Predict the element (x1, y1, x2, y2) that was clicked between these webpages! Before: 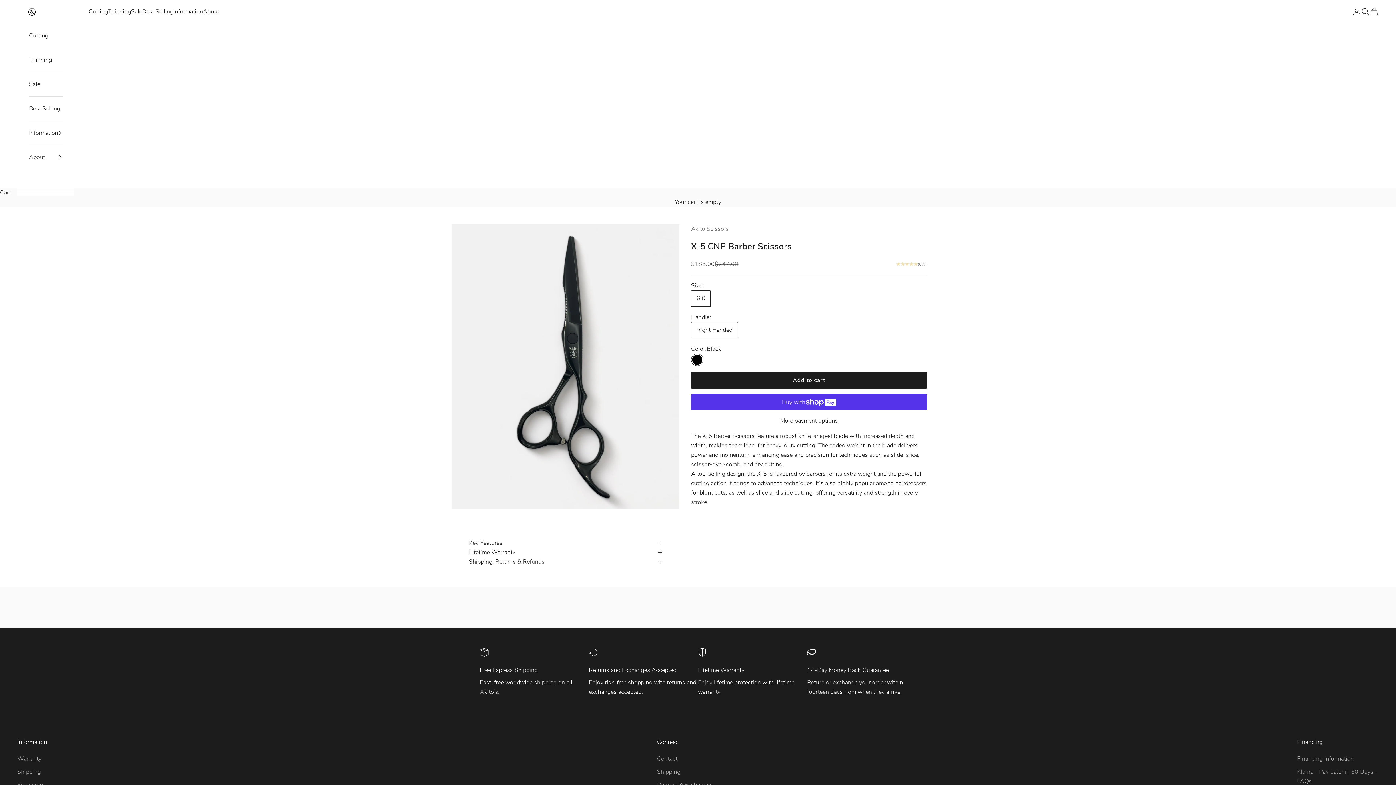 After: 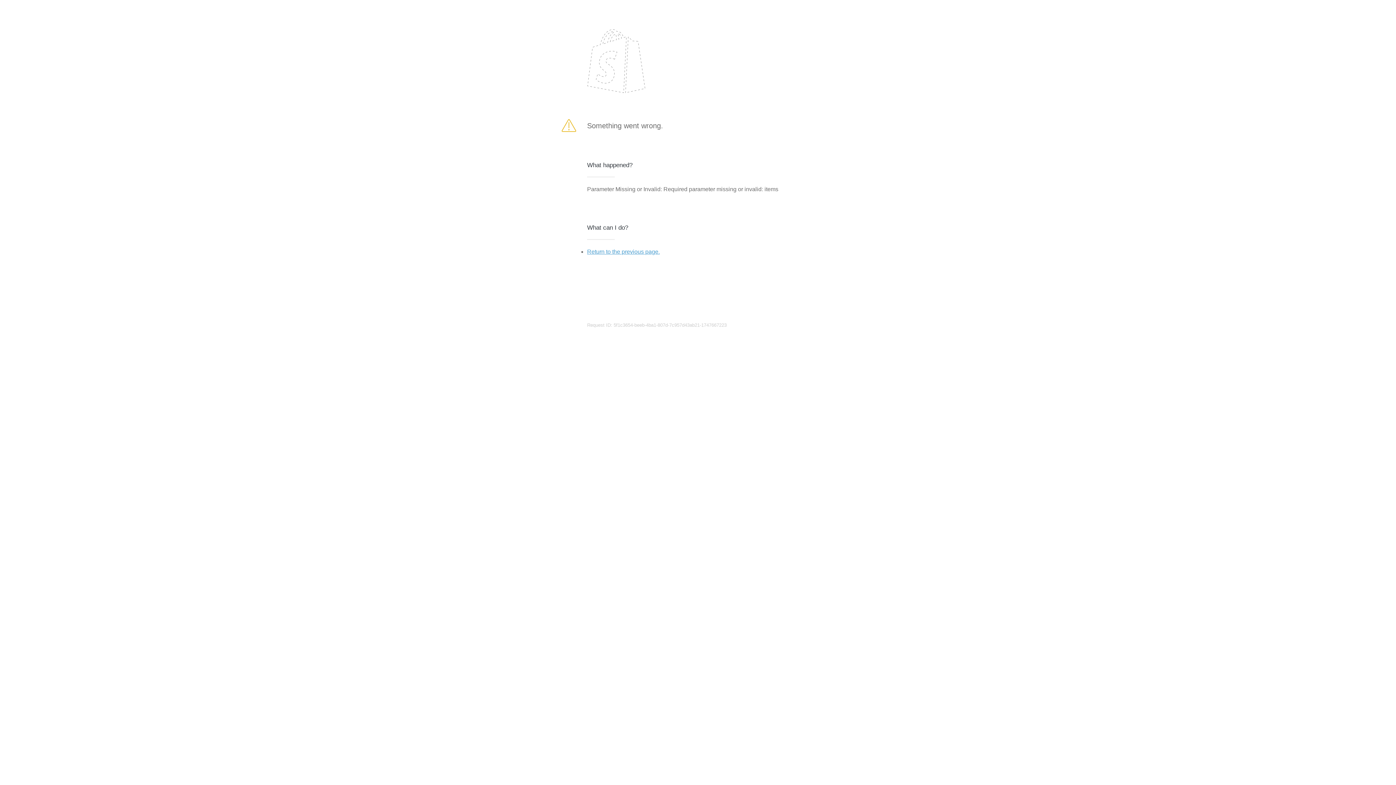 Action: label: Add to cart bbox: (691, 371, 927, 388)